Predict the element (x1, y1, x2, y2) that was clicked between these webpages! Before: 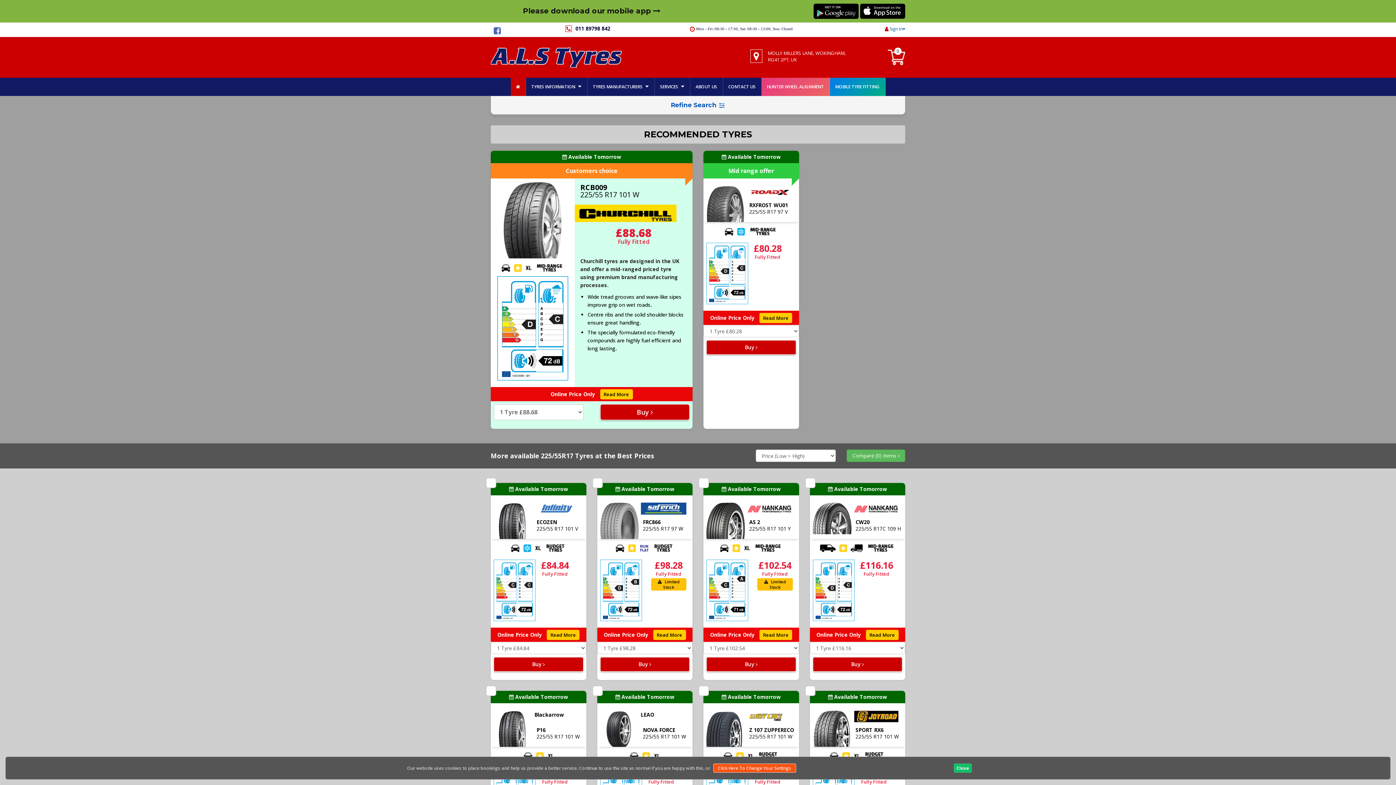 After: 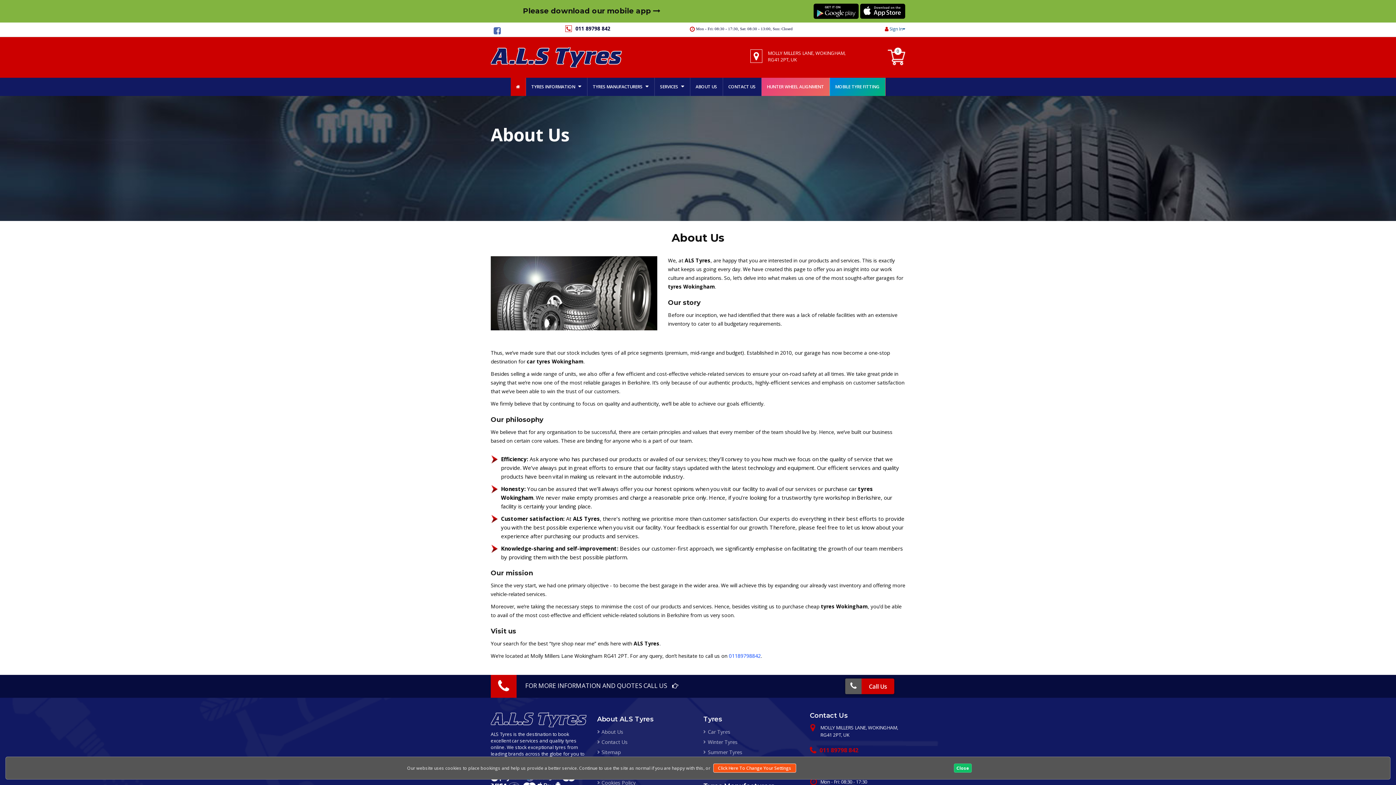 Action: label: ABOUT US bbox: (690, 77, 723, 96)